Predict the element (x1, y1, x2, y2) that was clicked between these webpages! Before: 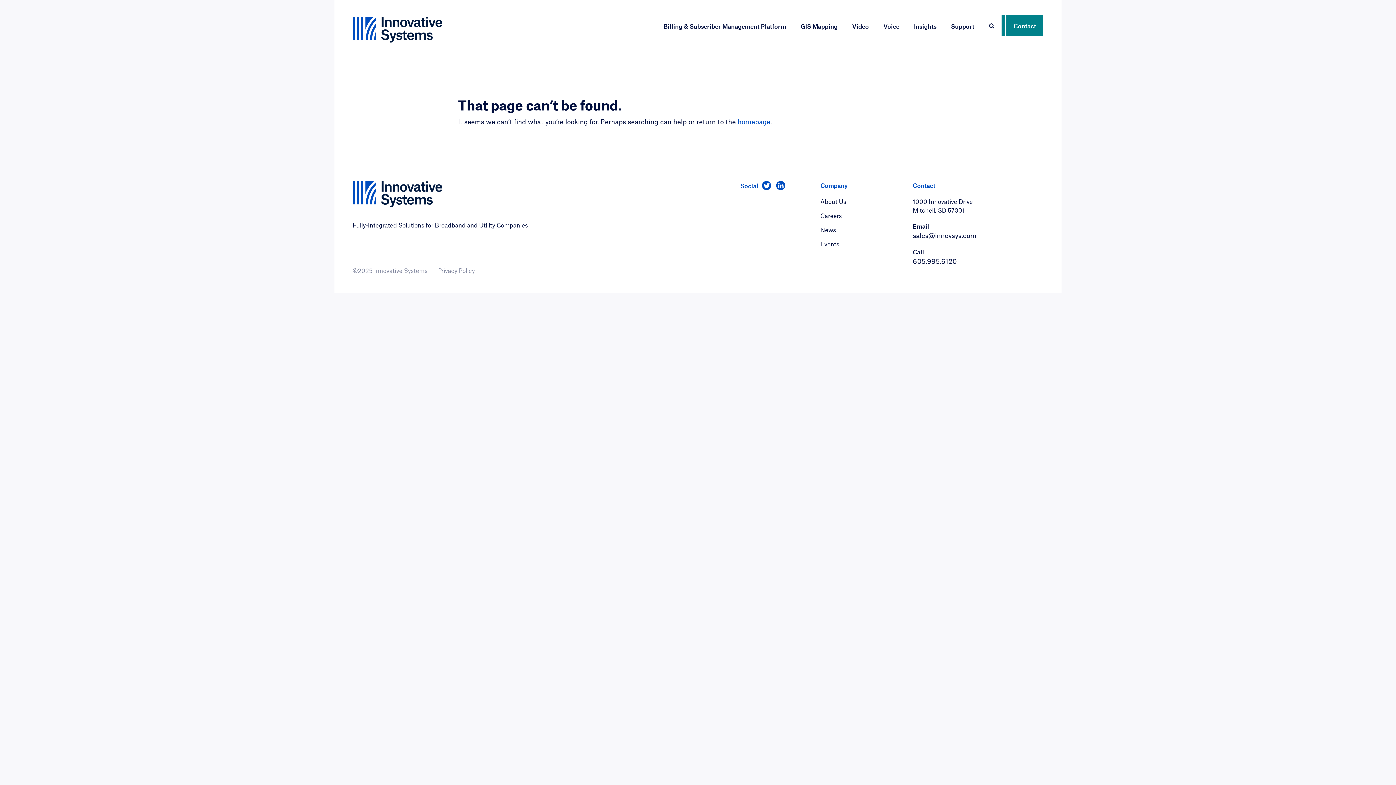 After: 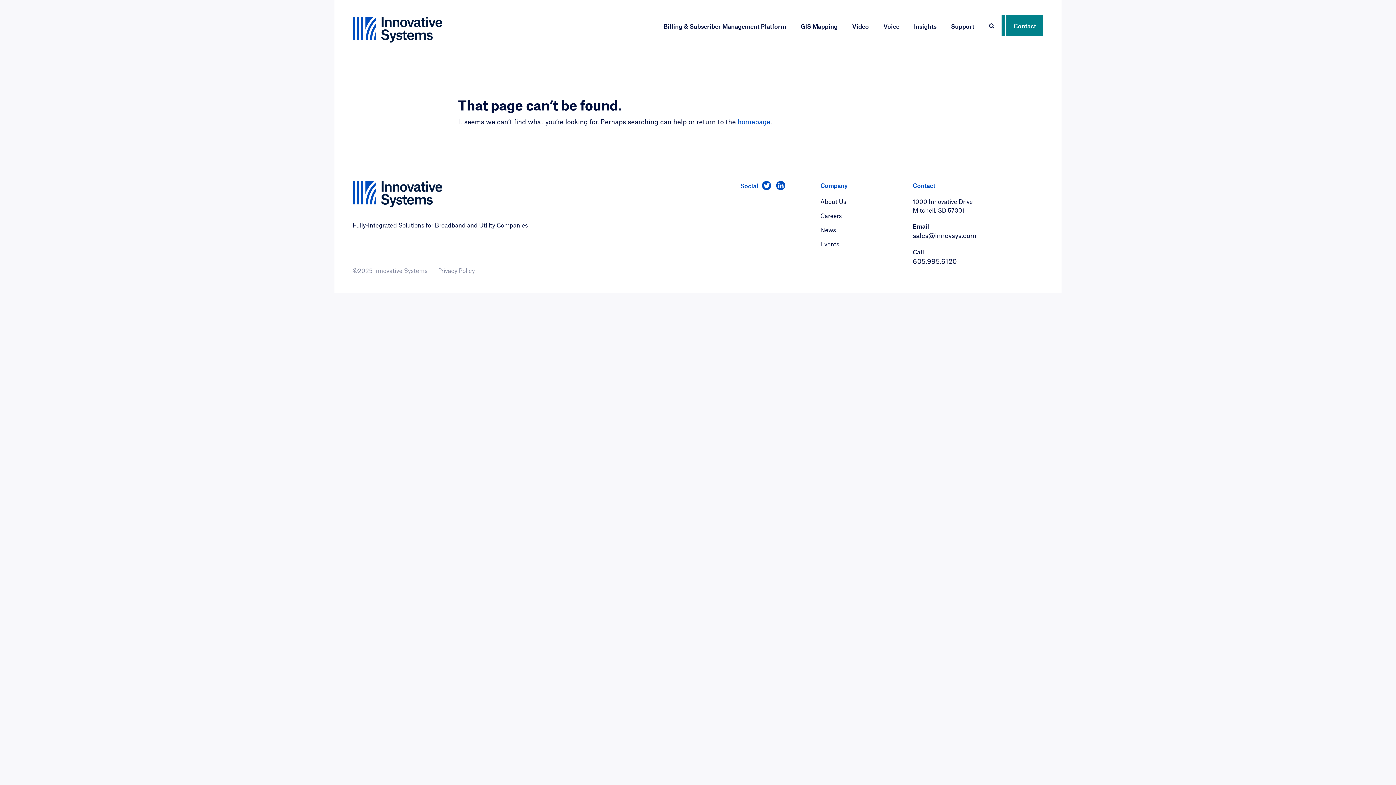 Action: bbox: (762, 181, 771, 190) label: Visit us on Twitter